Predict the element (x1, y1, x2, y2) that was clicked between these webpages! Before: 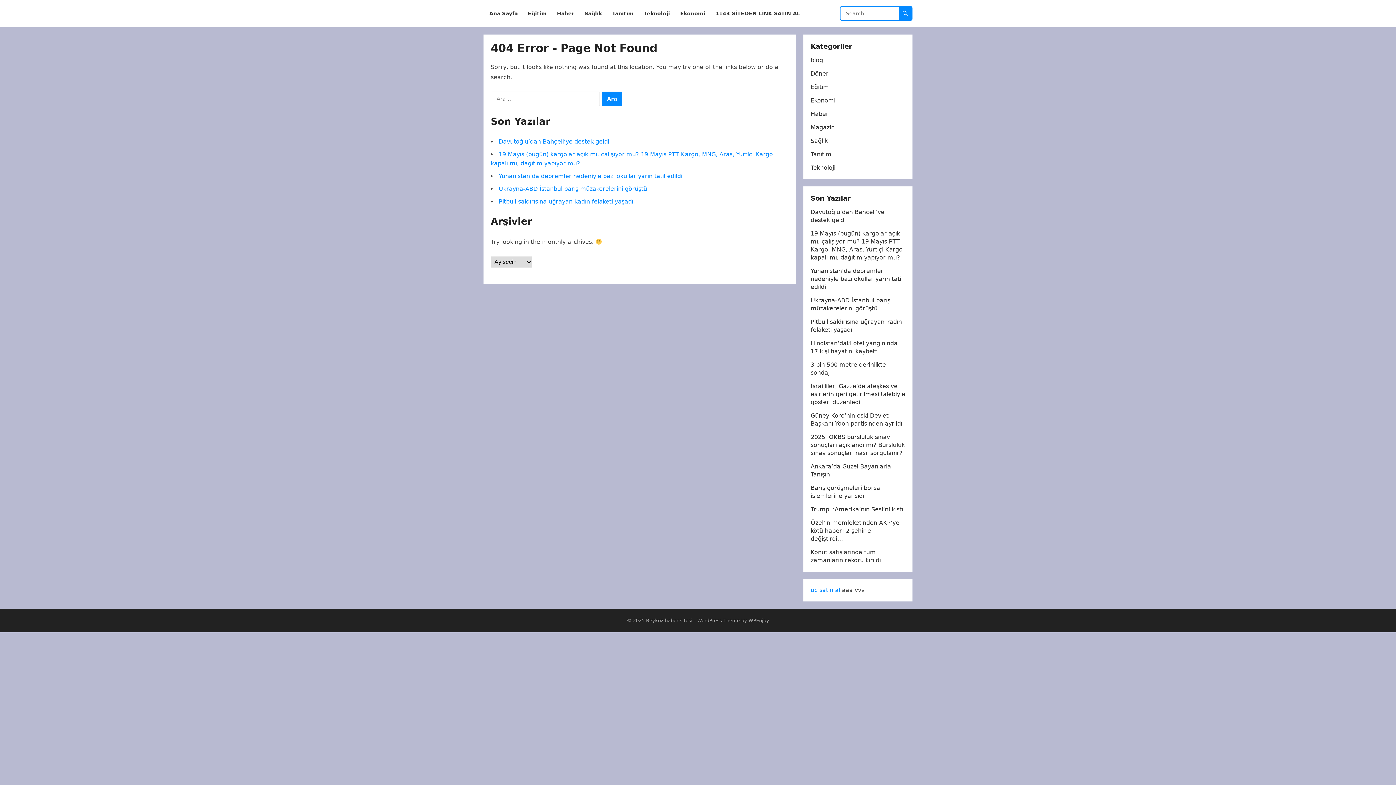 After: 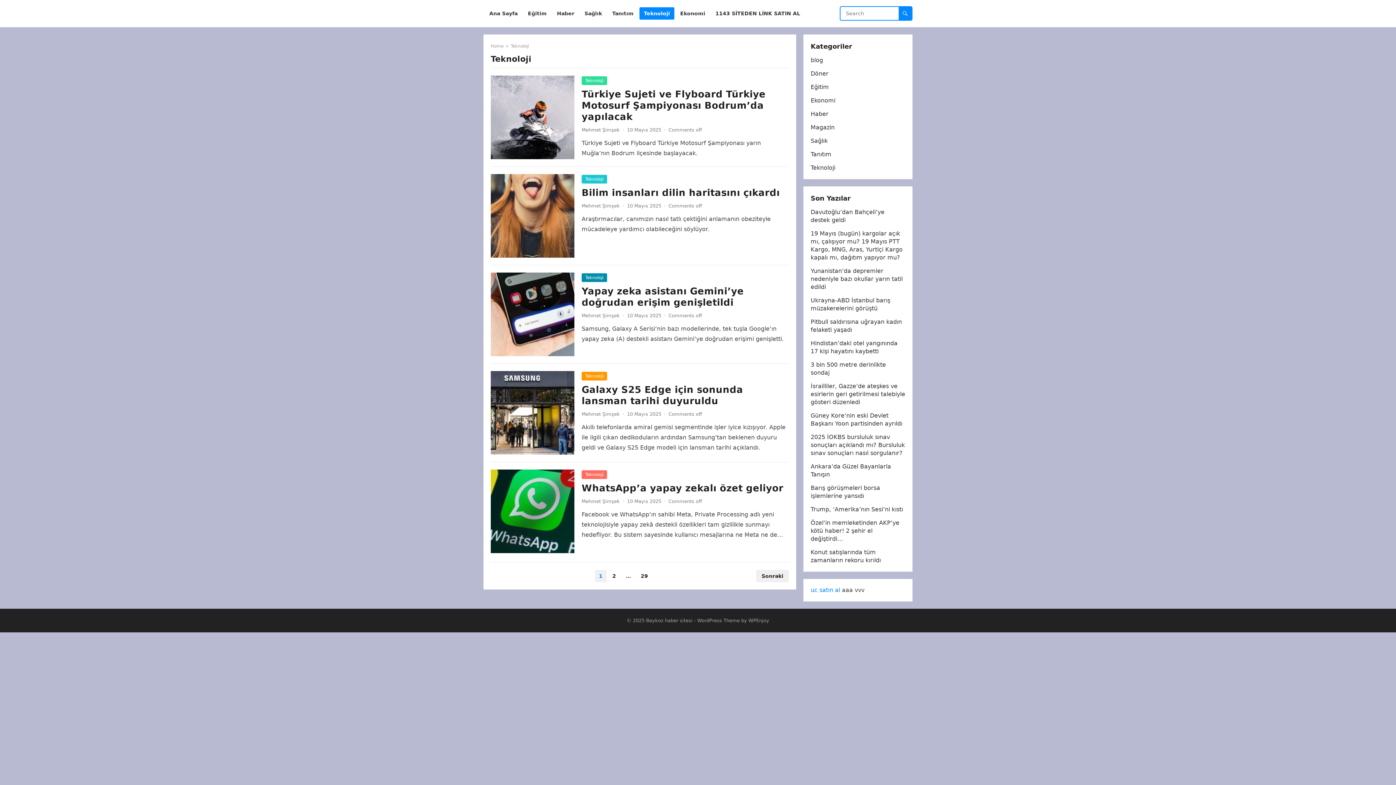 Action: label: Teknoloji bbox: (639, 0, 674, 27)